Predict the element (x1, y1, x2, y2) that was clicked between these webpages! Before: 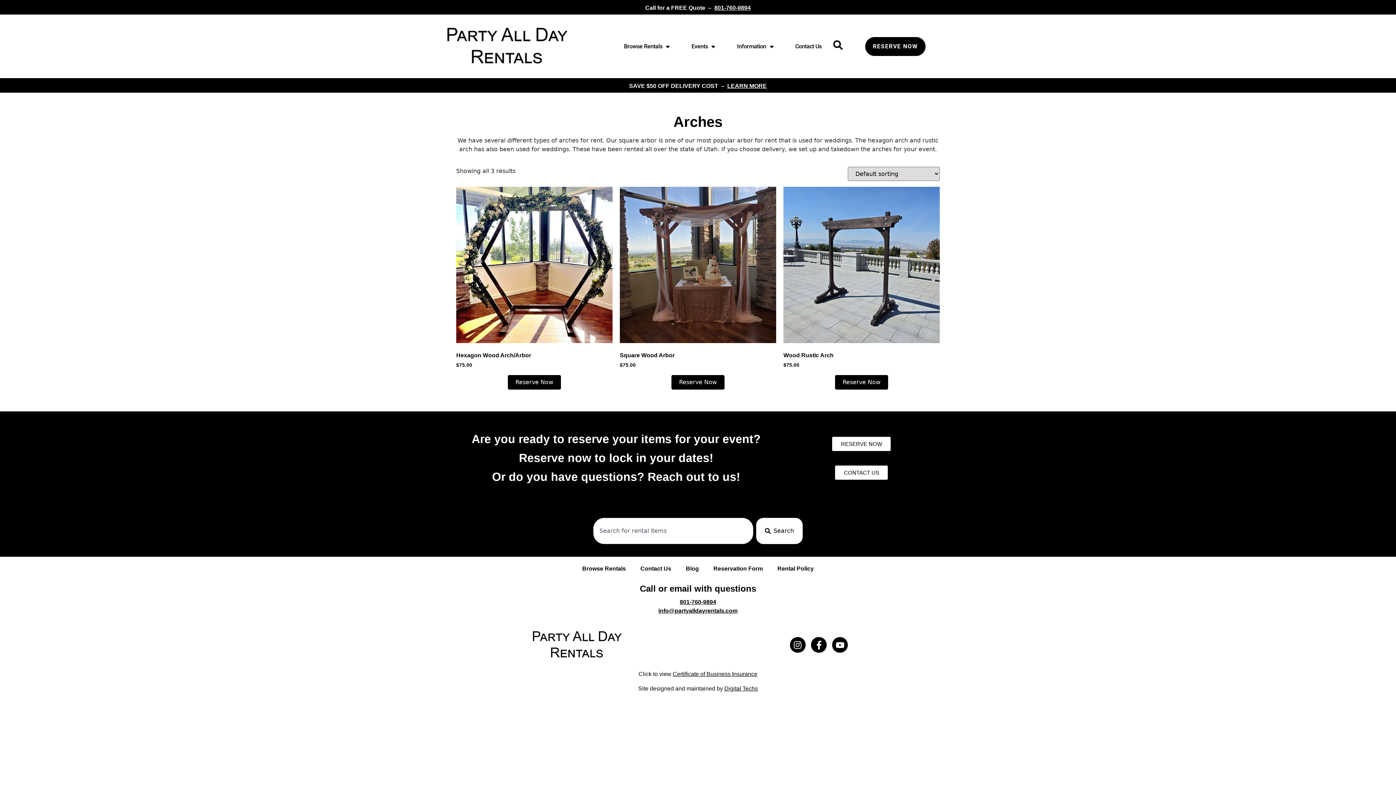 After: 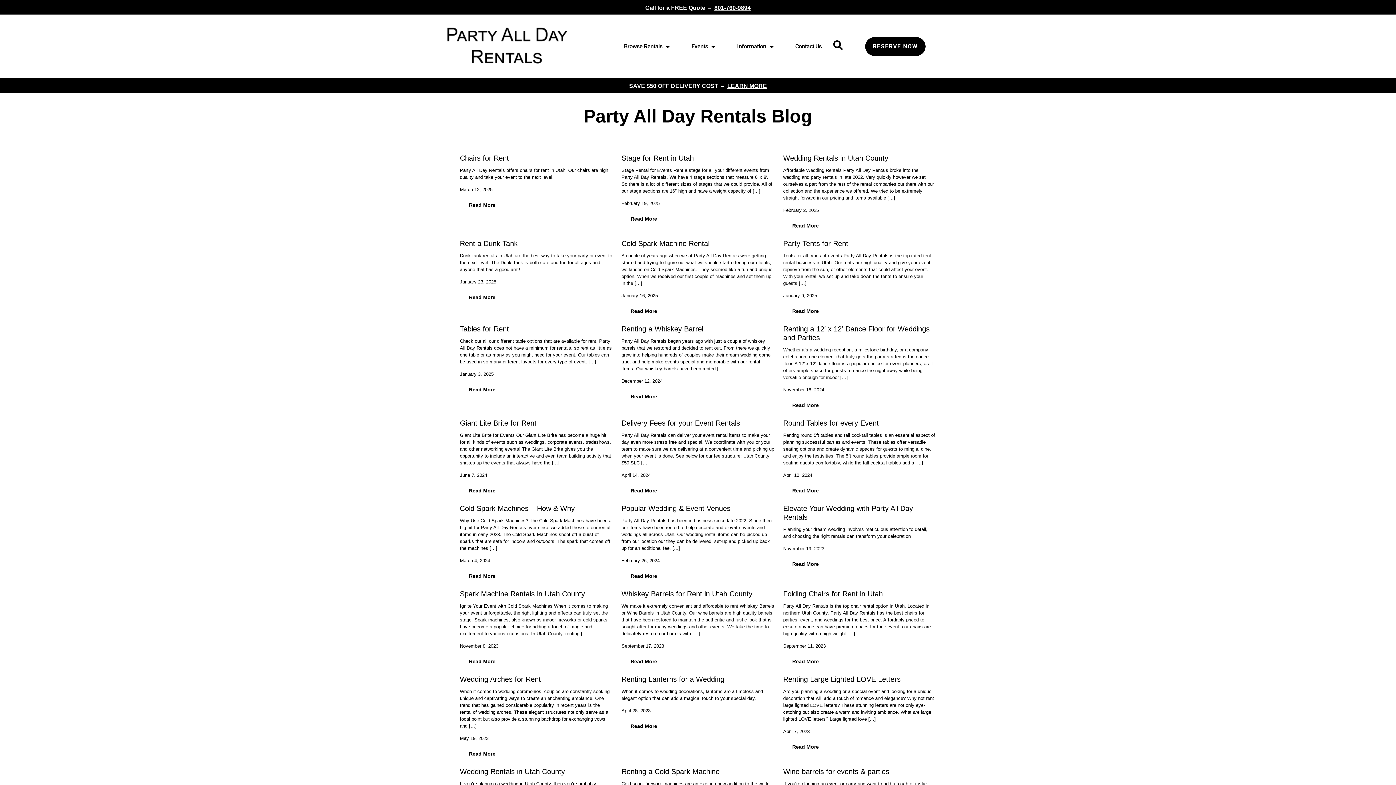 Action: bbox: (678, 560, 706, 577) label: Blog